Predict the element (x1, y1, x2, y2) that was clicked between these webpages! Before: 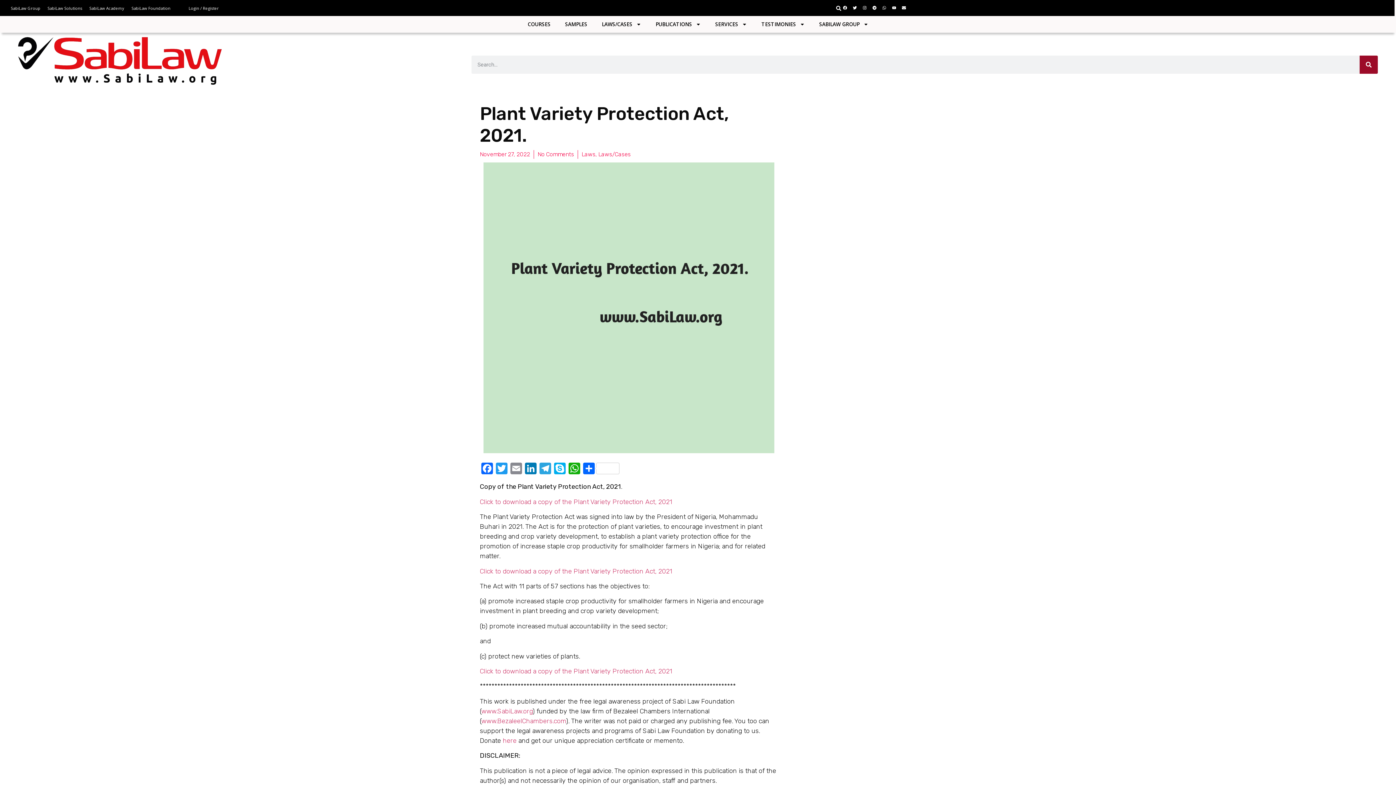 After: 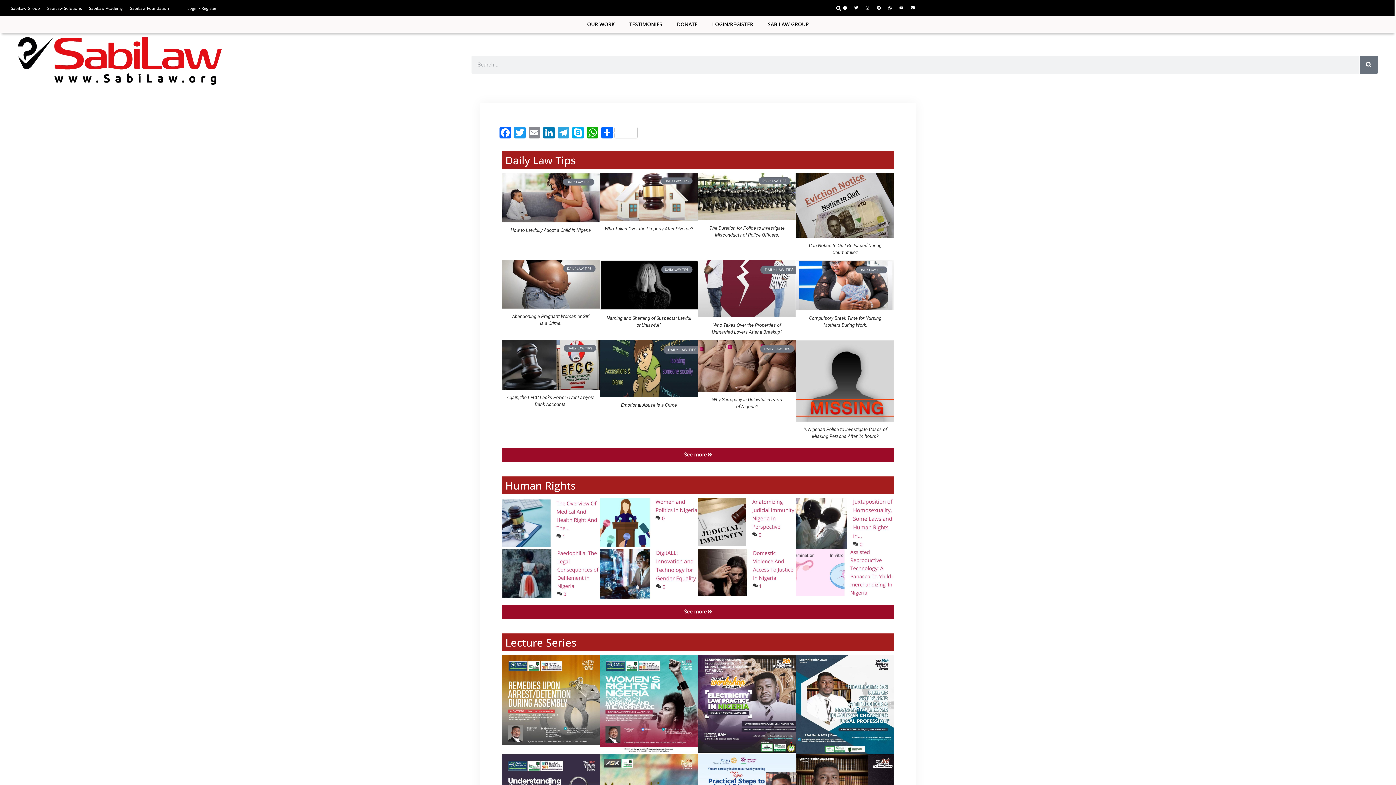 Action: label: SabiLaw Foundation bbox: (131, 5, 170, 10)